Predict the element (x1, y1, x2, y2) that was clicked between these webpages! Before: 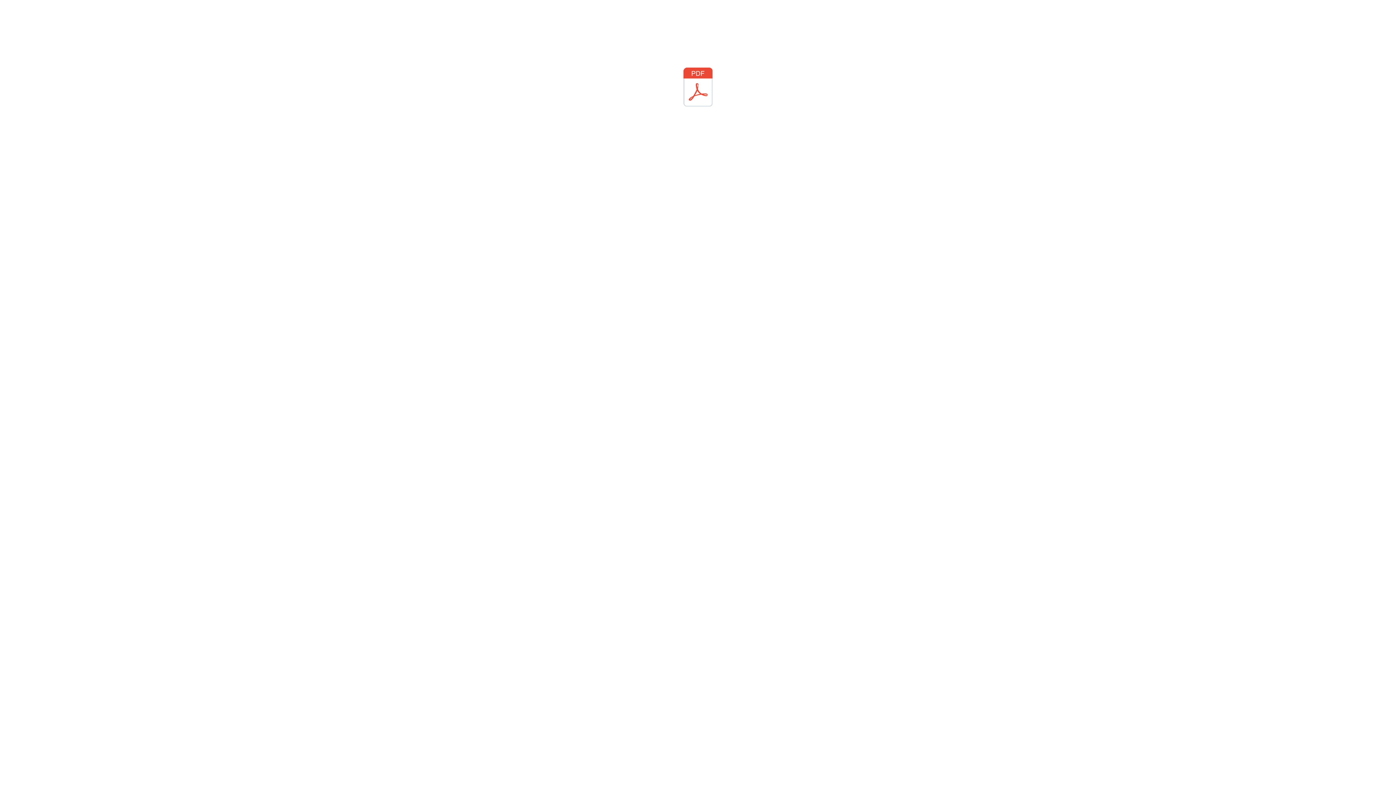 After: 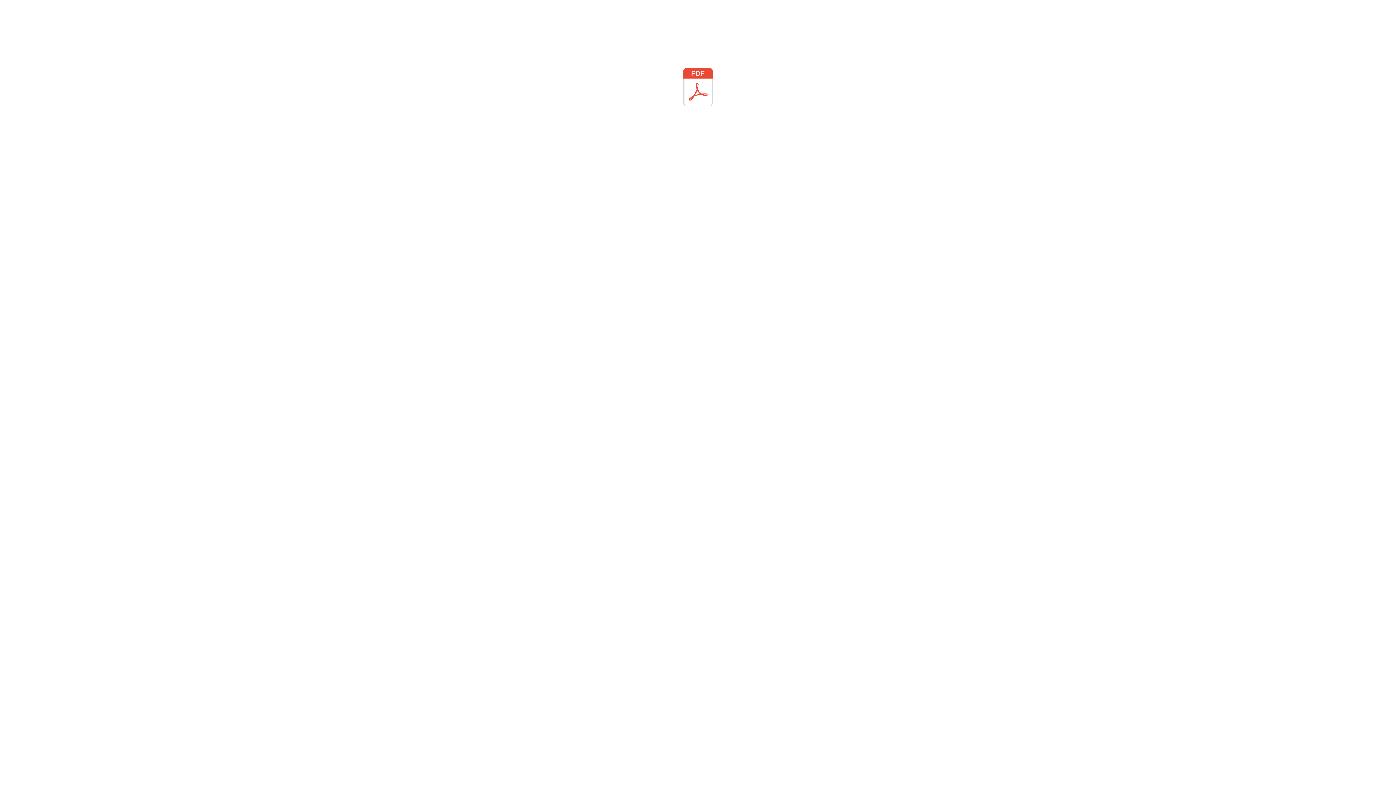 Action: bbox: (681, 62, 714, 113) label: ATRA ASDOU (2).pdf